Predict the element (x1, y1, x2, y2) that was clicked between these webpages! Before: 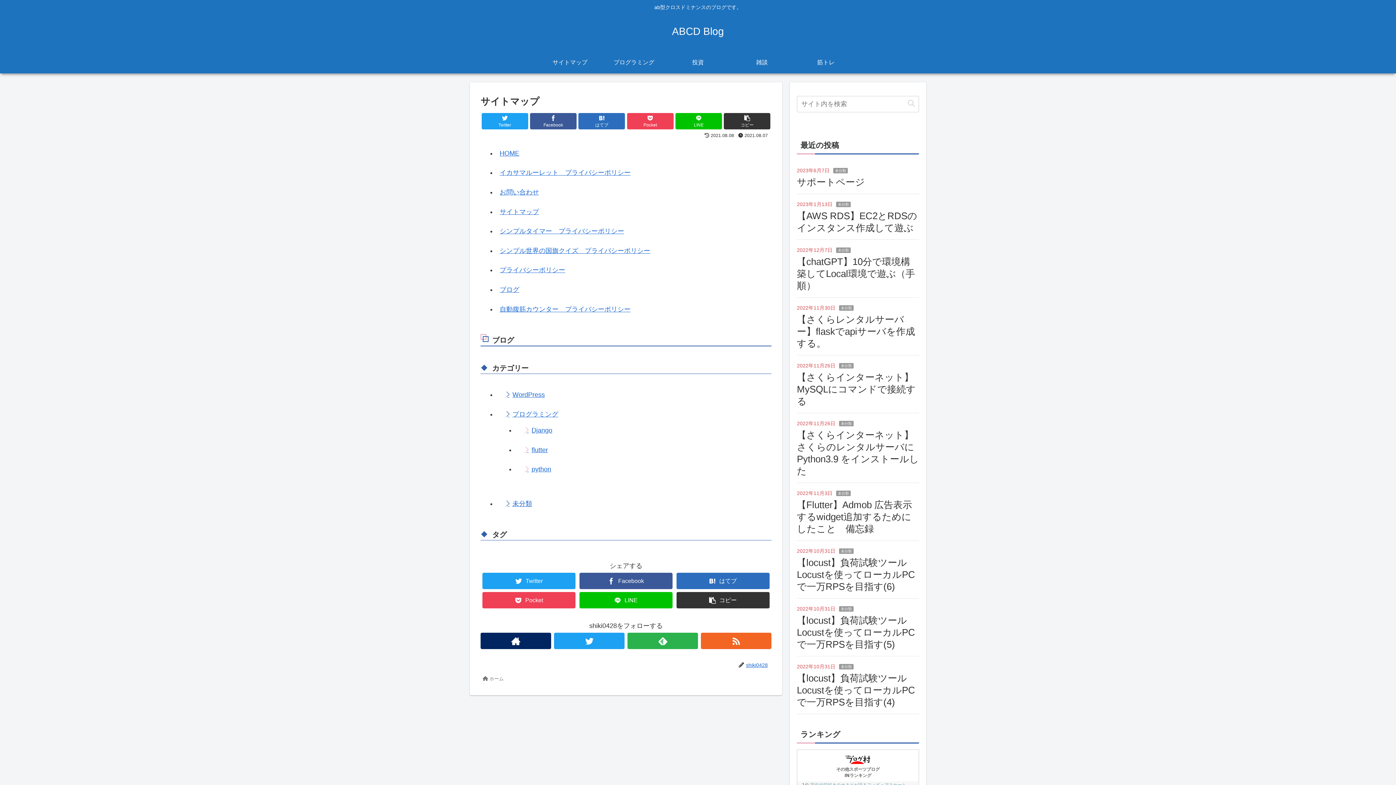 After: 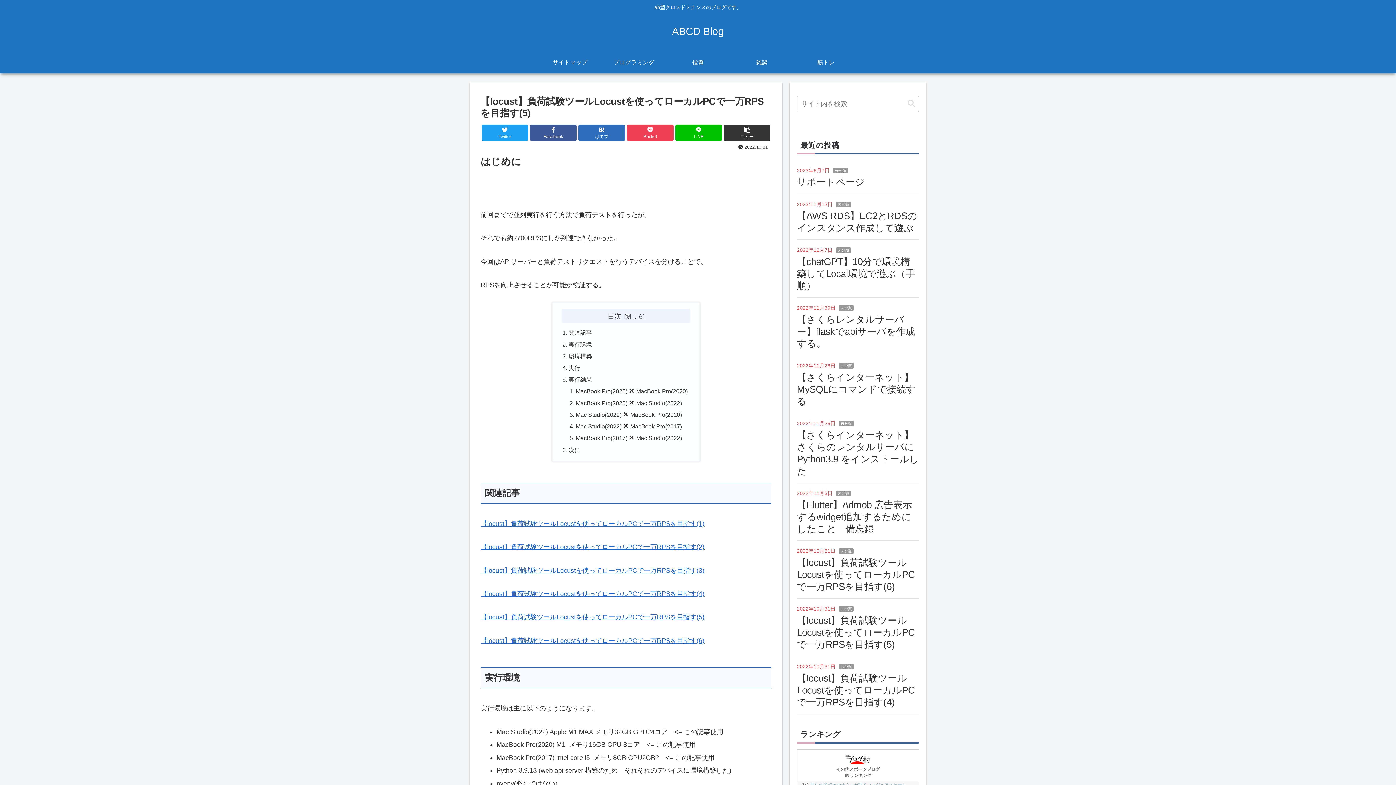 Action: bbox: (797, 615, 915, 650) label: 【locust】負荷試験ツールLocustを使ってローカルPCで一万RPSを目指す(5)